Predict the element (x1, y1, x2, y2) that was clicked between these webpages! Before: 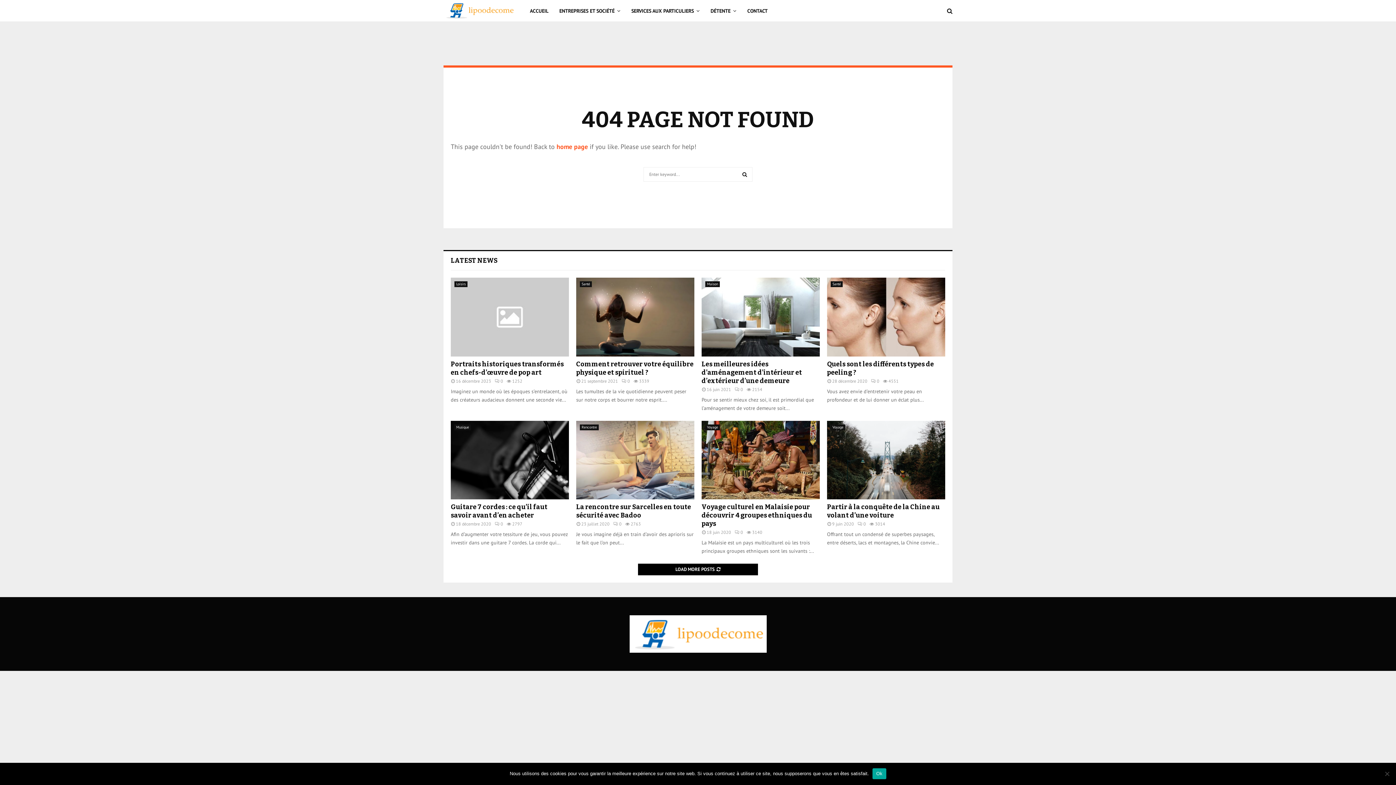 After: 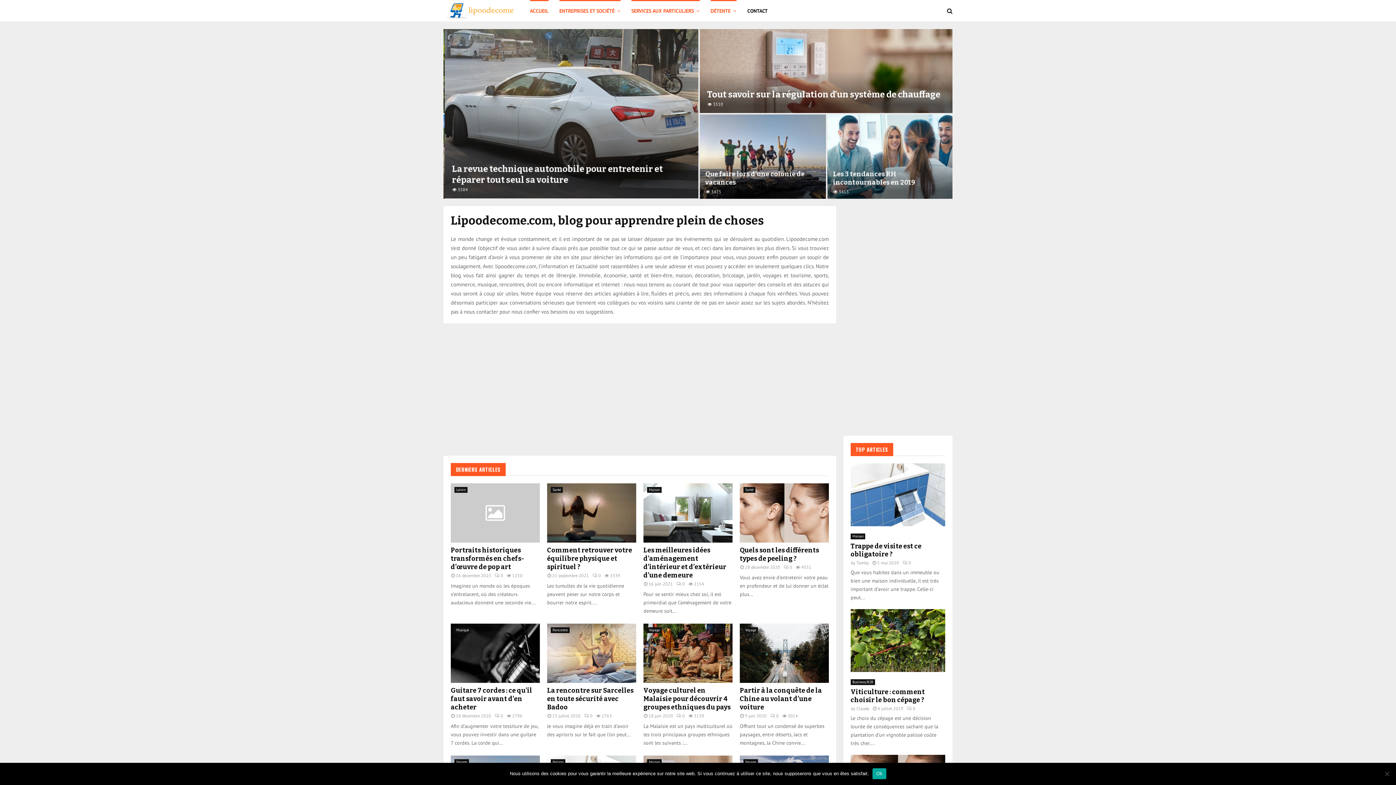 Action: bbox: (559, 0, 620, 21) label: ENTREPRISES ET SOCIÉTÉ